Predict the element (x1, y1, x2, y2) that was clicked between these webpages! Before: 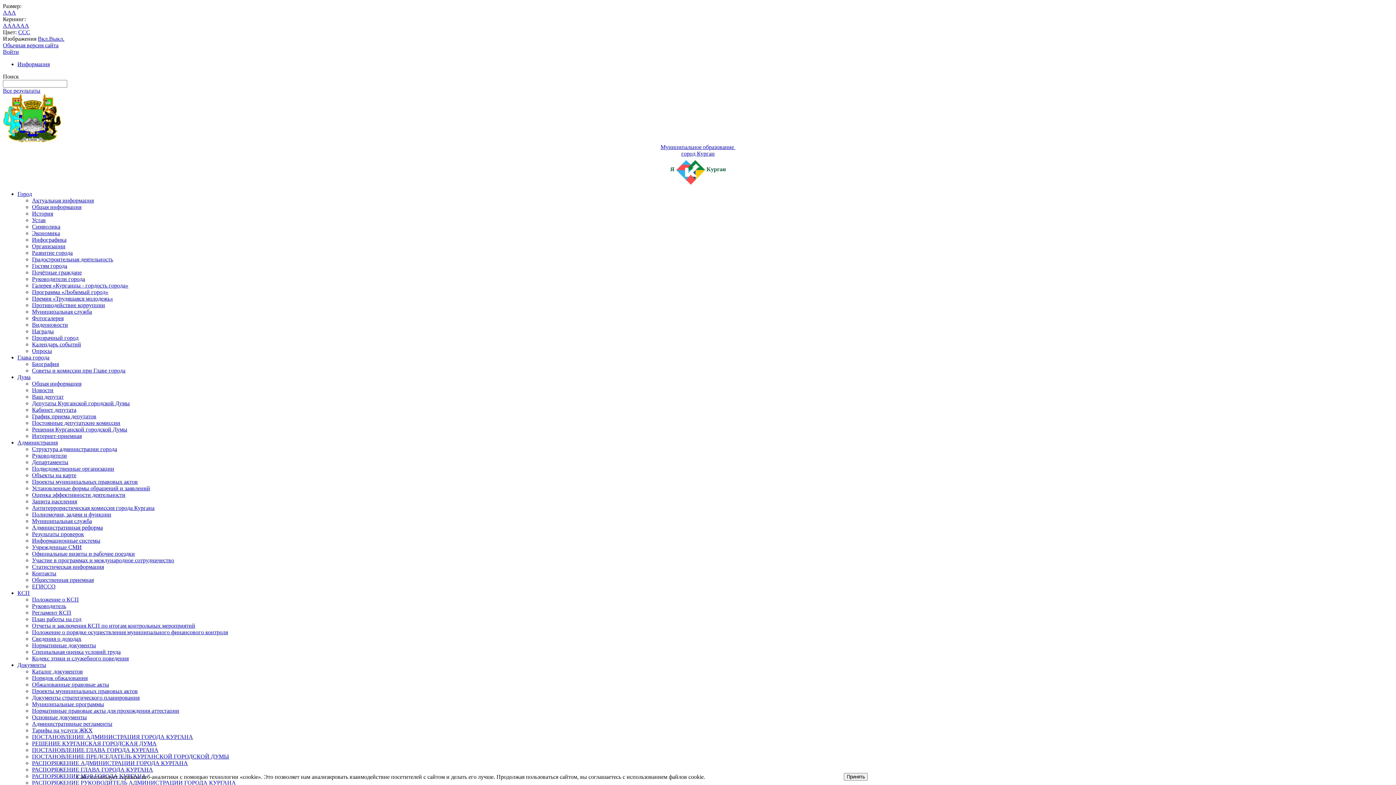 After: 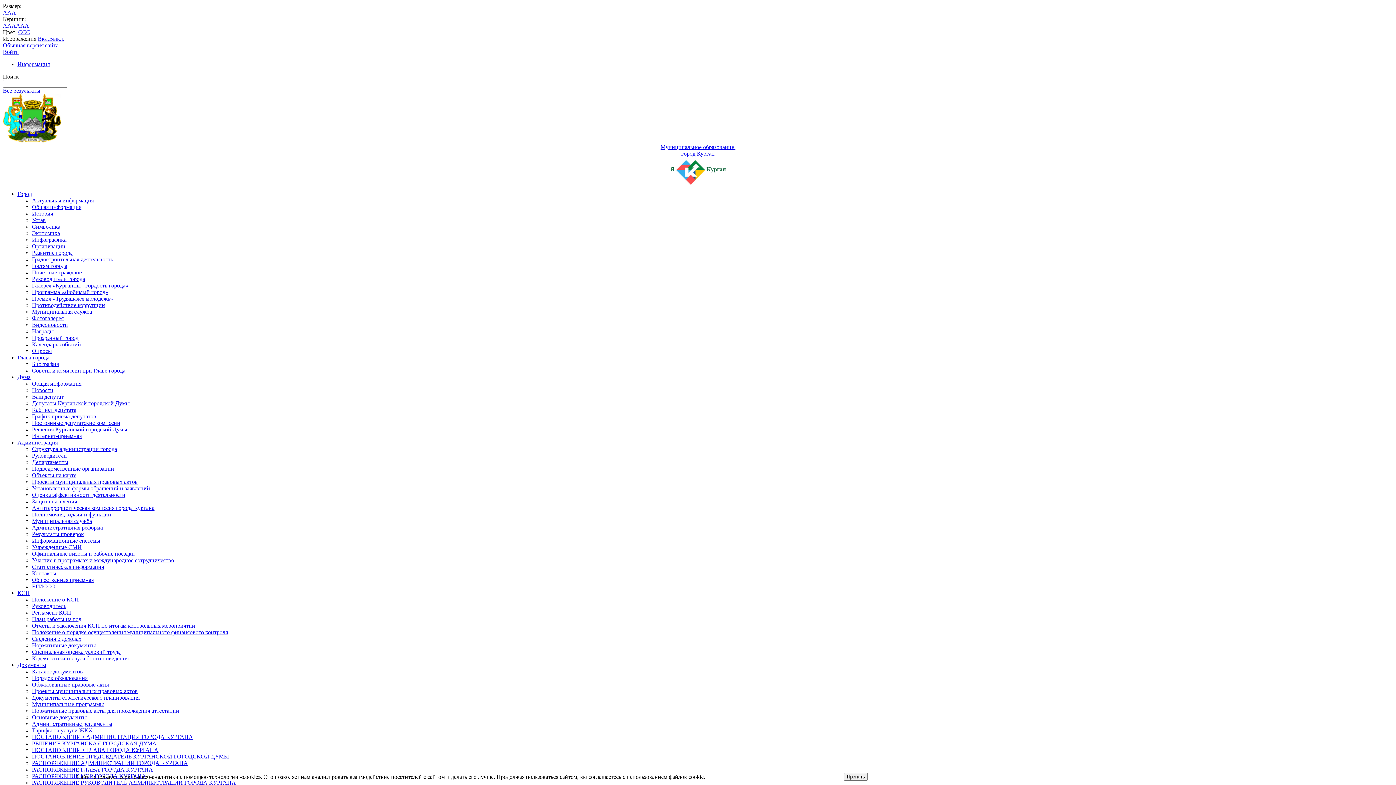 Action: label: Муниципальное образование 
город Курган bbox: (2, 137, 1393, 157)